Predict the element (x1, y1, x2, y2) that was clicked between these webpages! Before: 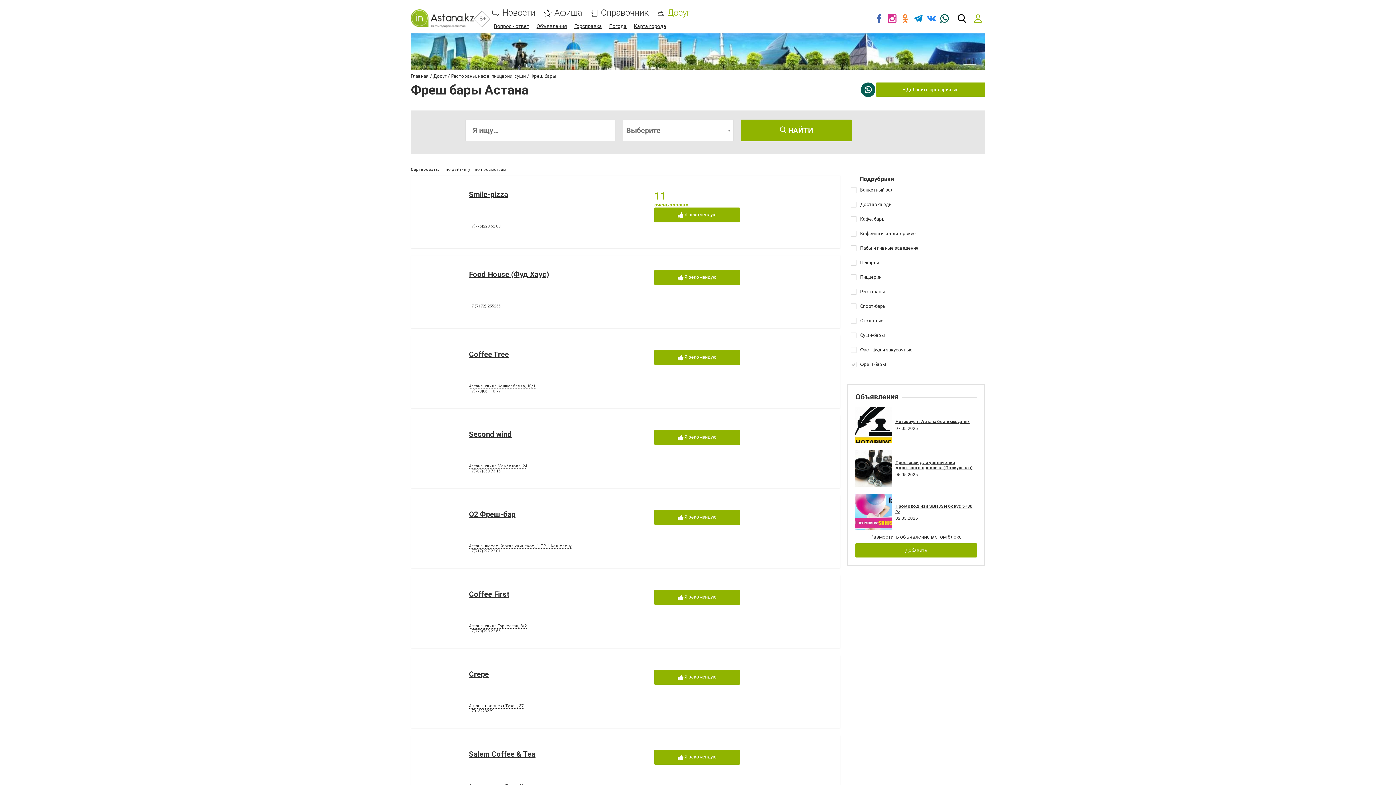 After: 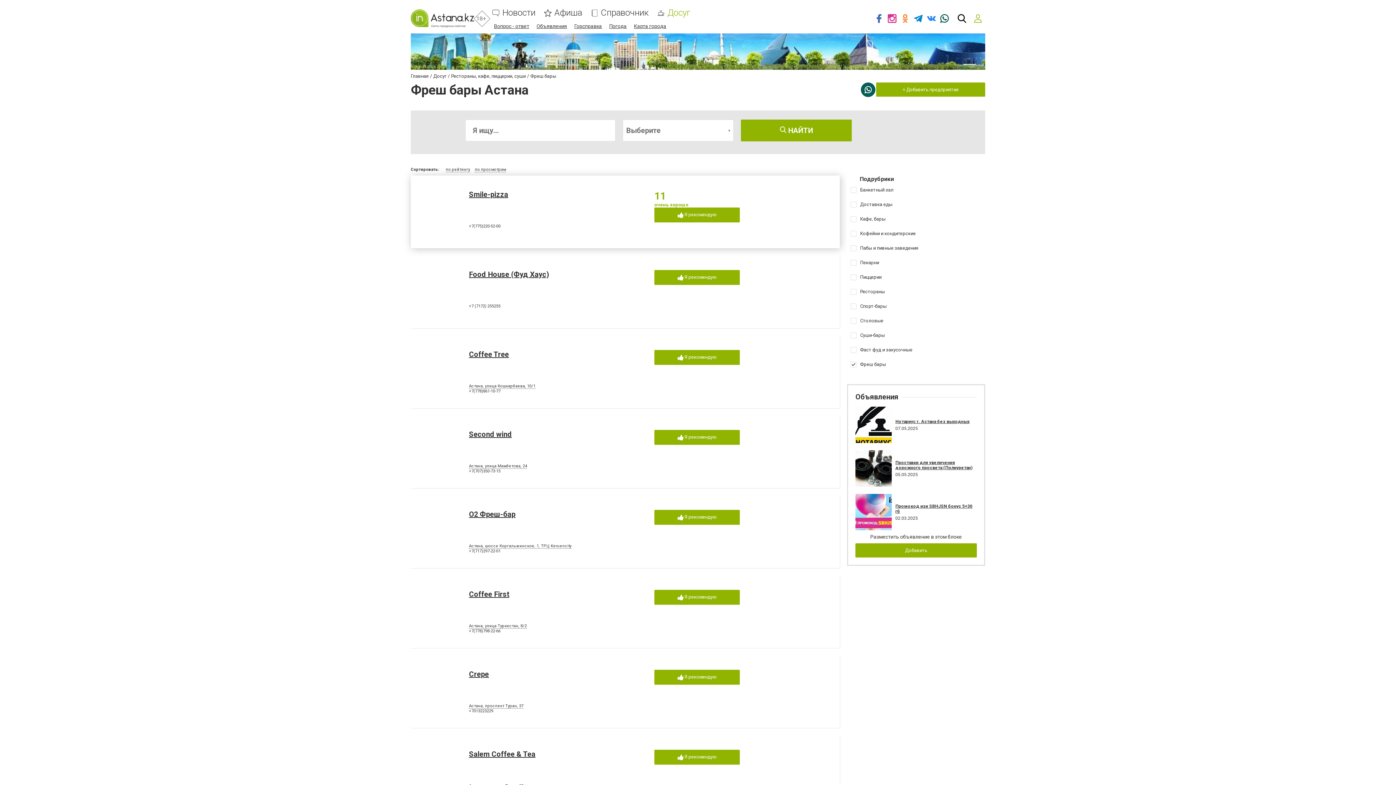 Action: label: +7(775)220-52-00 bbox: (469, 224, 500, 229)